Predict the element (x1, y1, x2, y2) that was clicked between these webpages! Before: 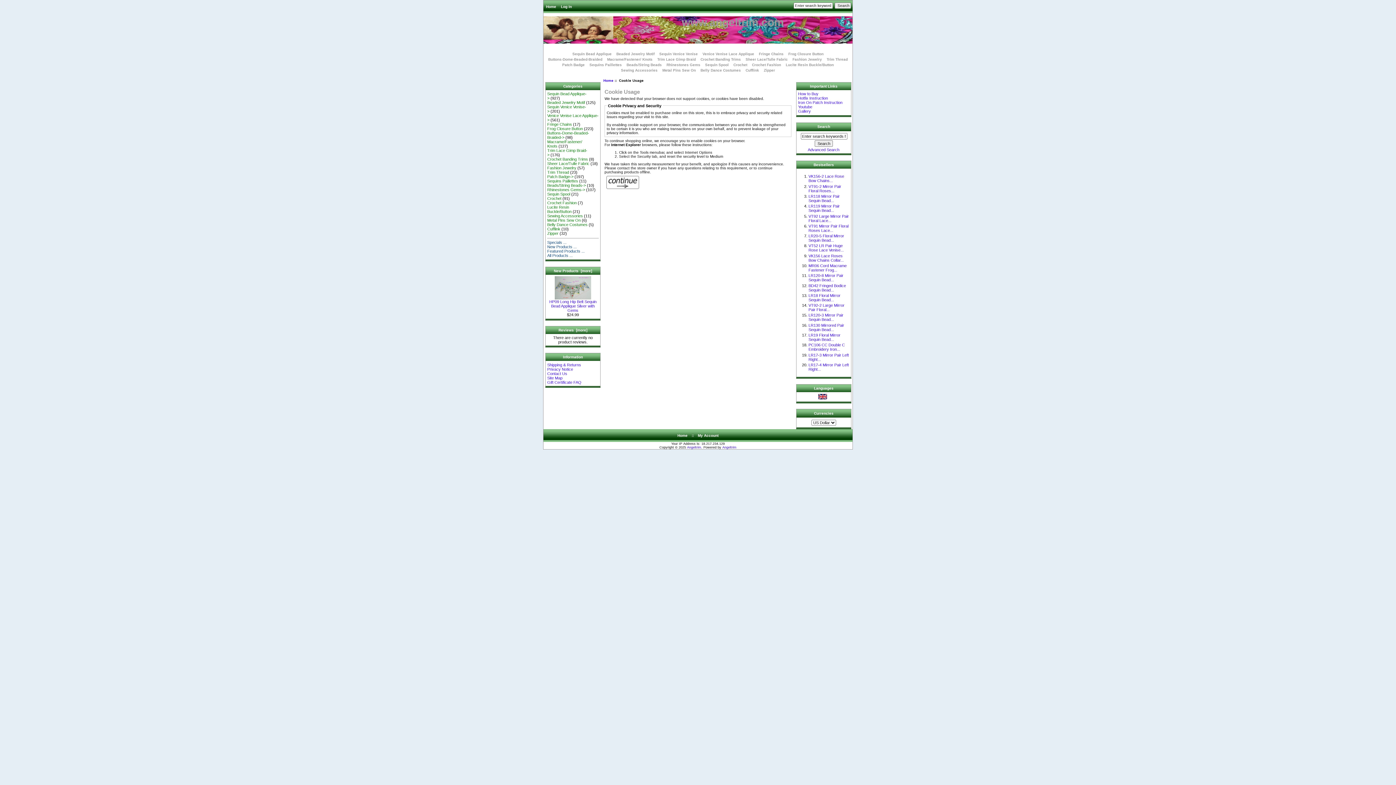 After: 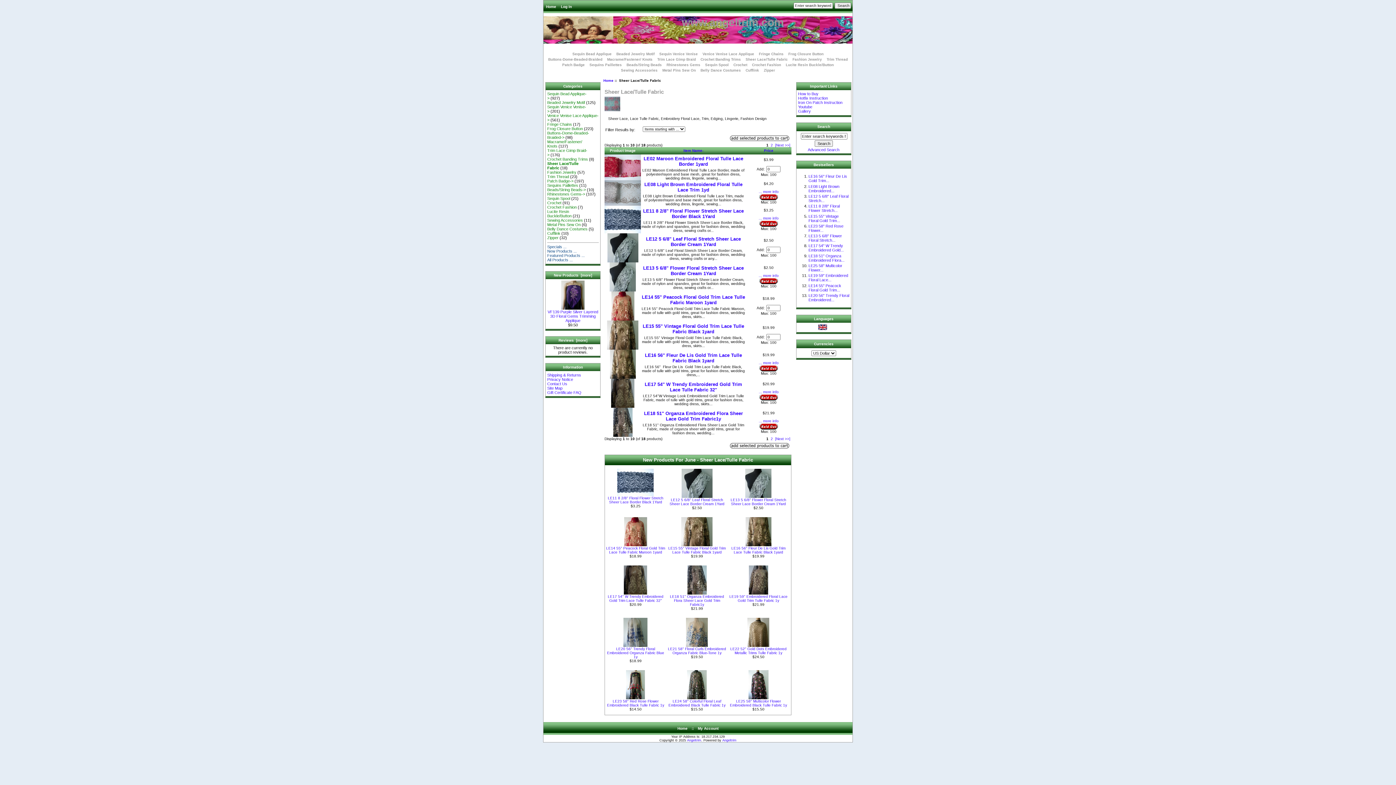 Action: label: Sheer Lace/Tulle Fabric bbox: (744, 57, 789, 61)